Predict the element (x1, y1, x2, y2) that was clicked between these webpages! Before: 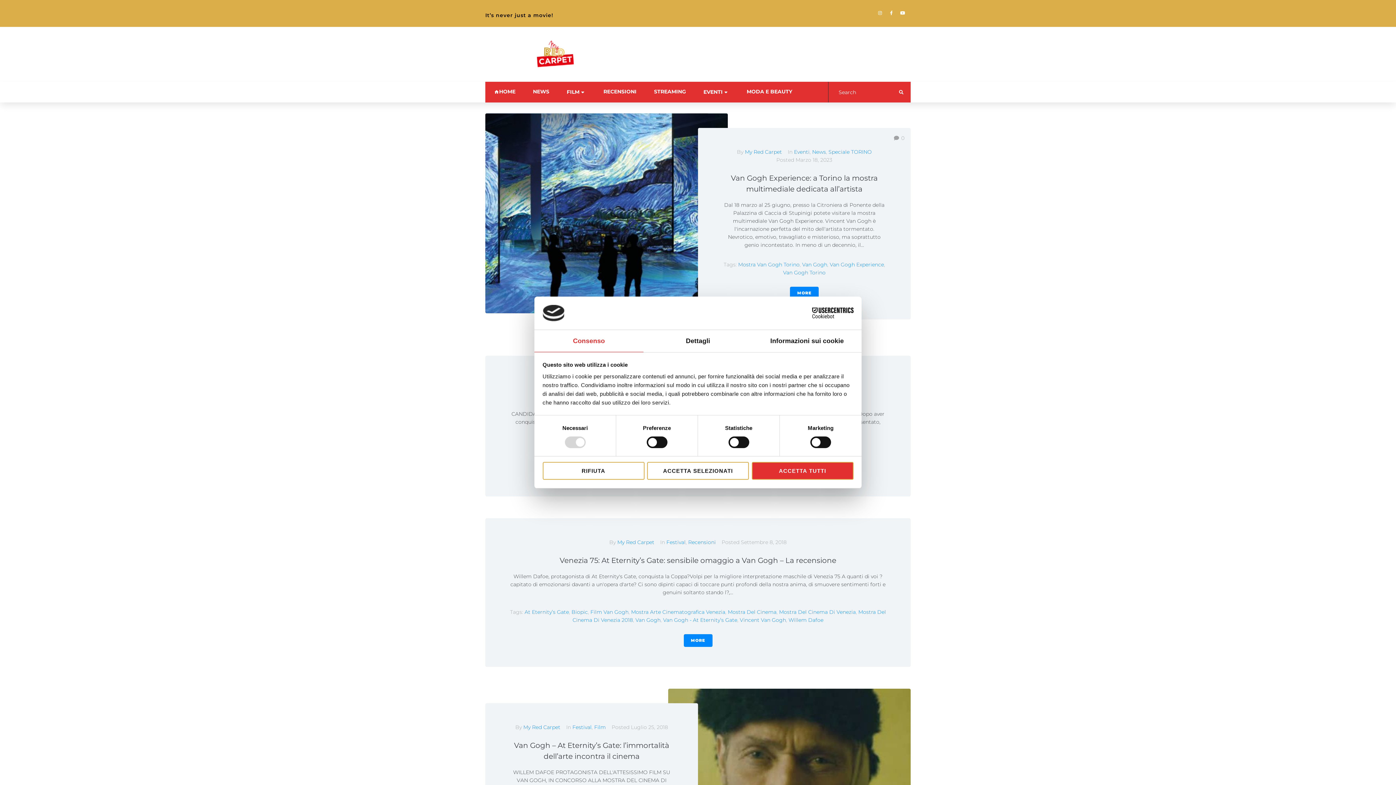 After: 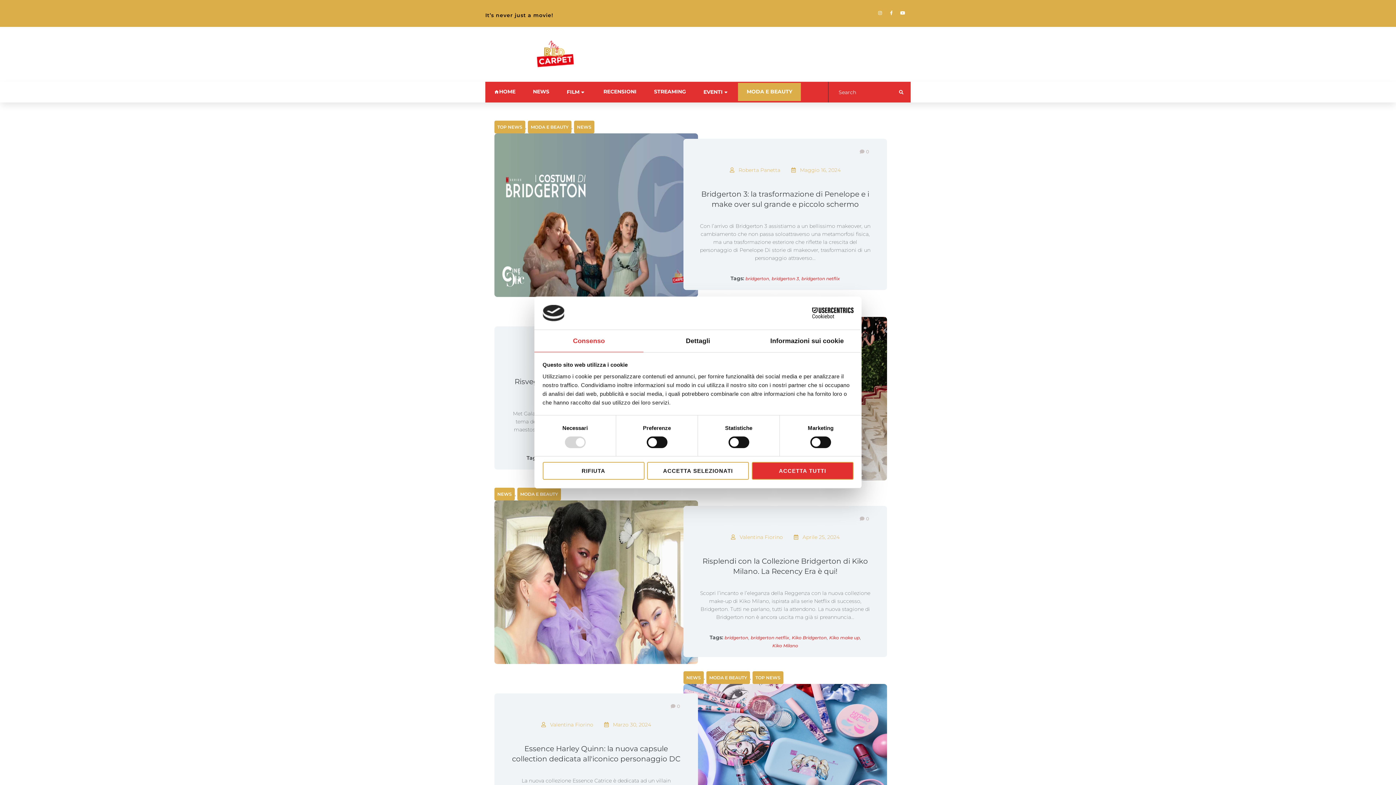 Action: label: MODA E BEAUTY bbox: (746, 88, 792, 94)